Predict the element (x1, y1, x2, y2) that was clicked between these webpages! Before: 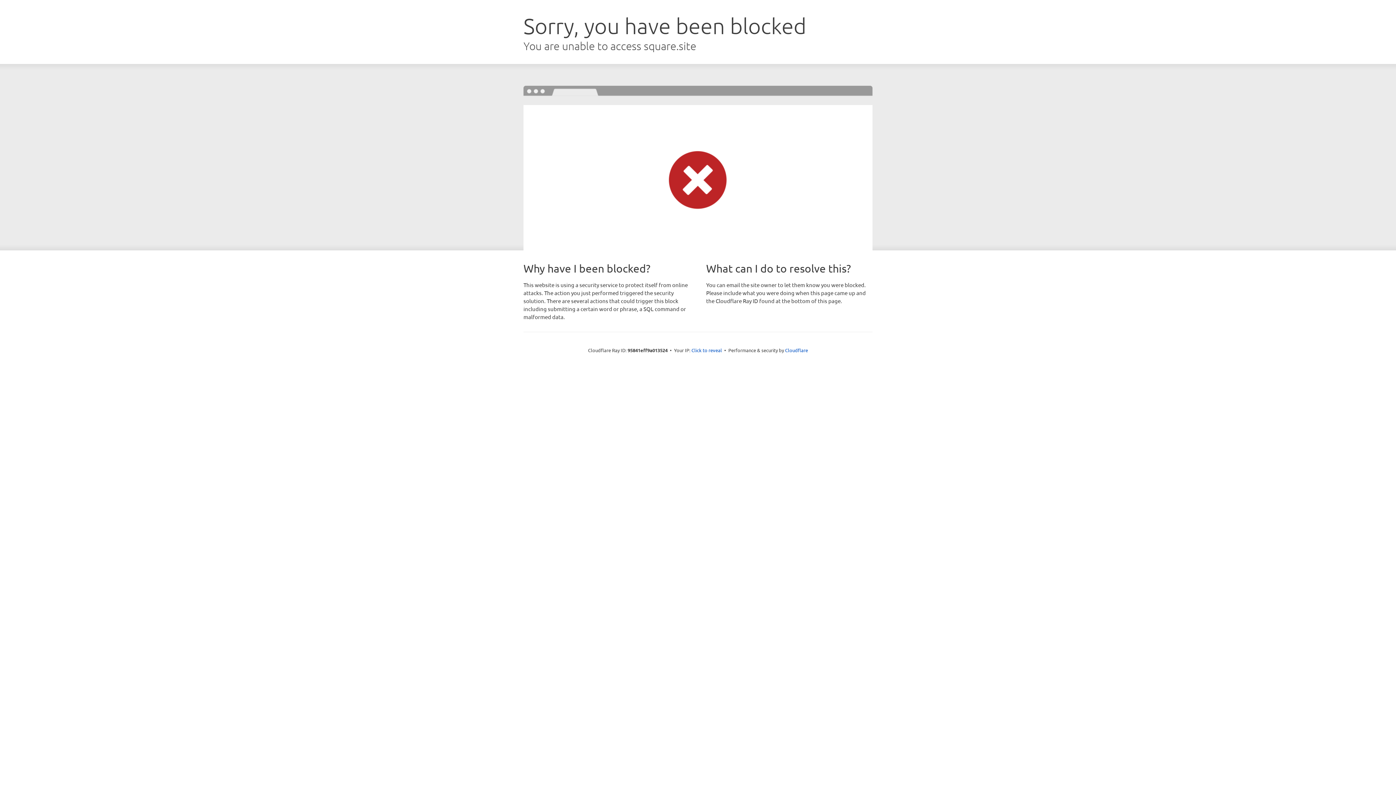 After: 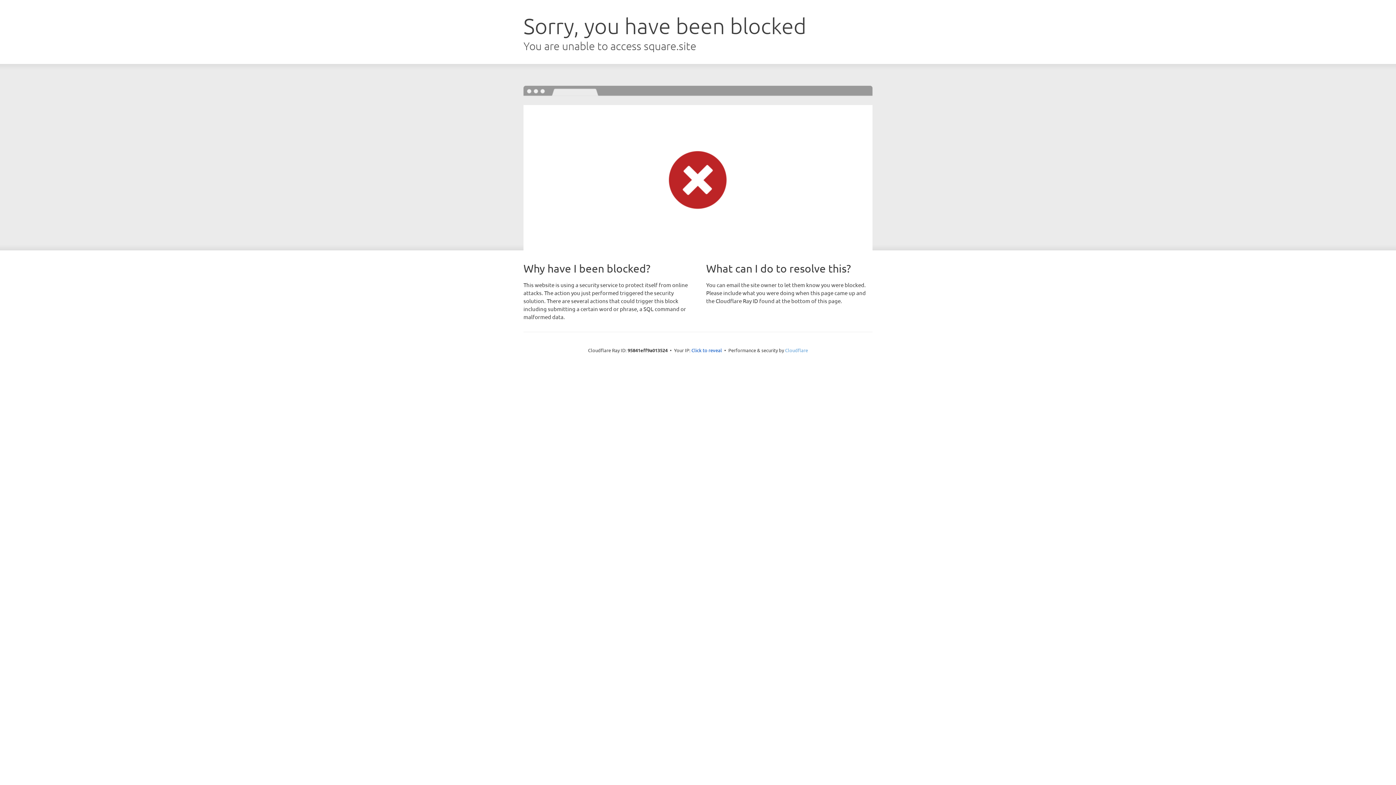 Action: label: Cloudflare bbox: (785, 347, 808, 353)